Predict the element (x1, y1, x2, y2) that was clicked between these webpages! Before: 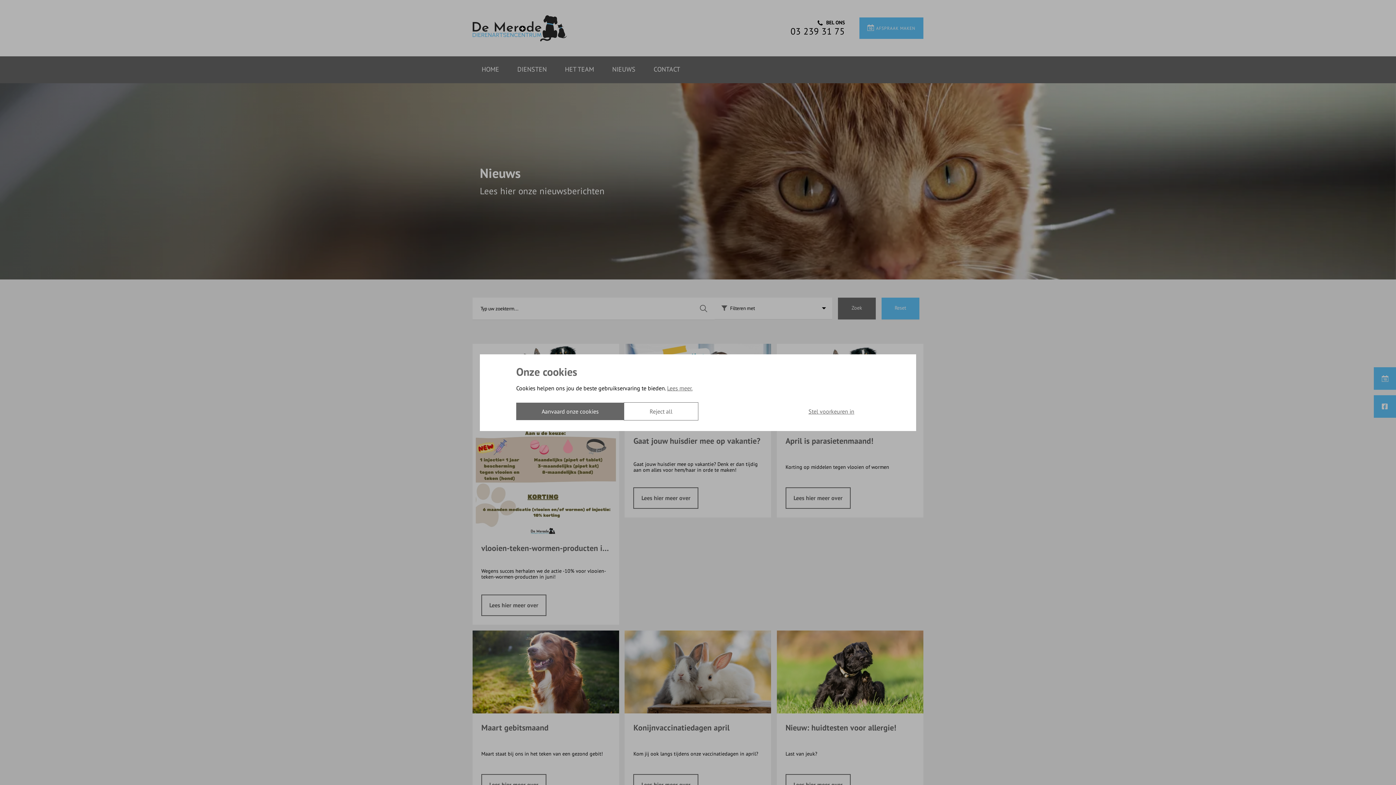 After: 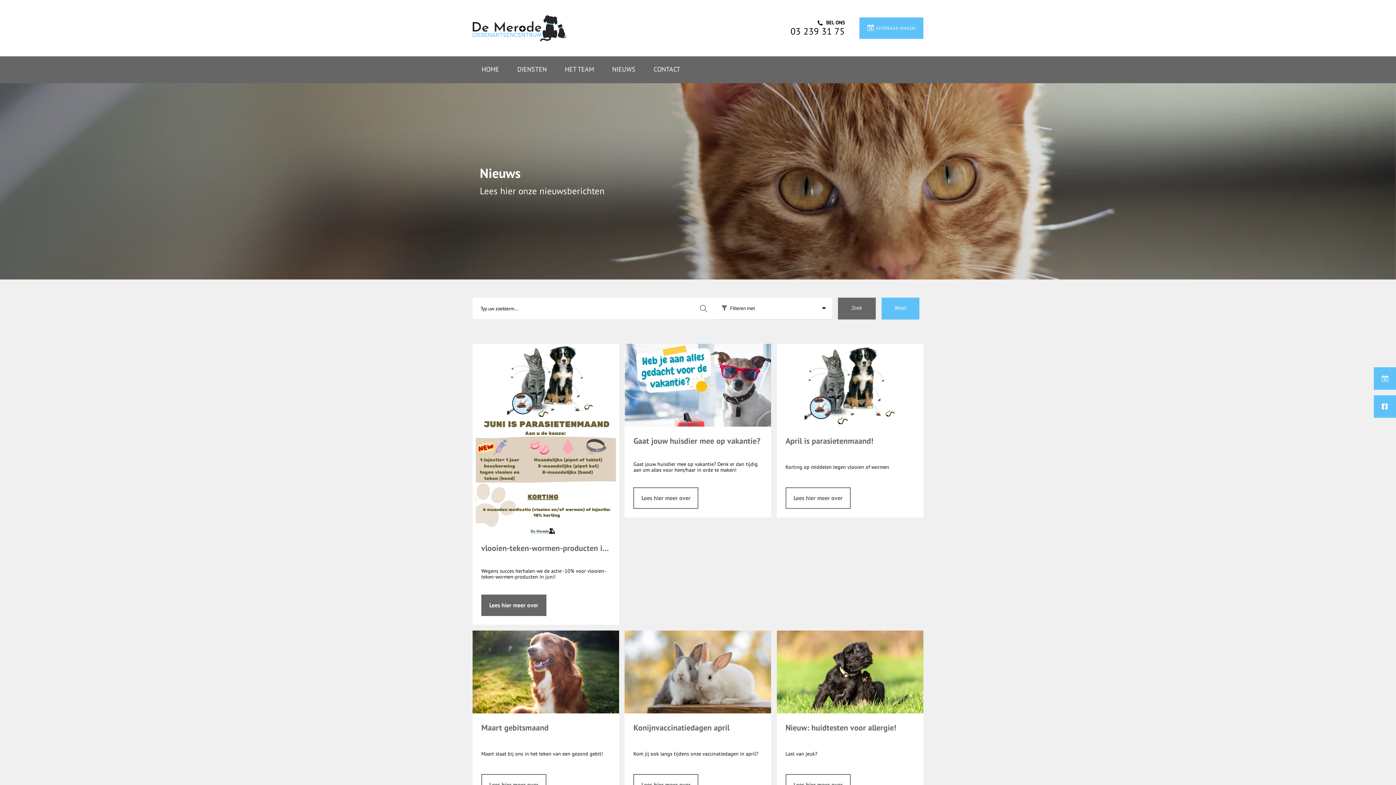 Action: label: Aanvaard onze cookies bbox: (516, 402, 624, 420)